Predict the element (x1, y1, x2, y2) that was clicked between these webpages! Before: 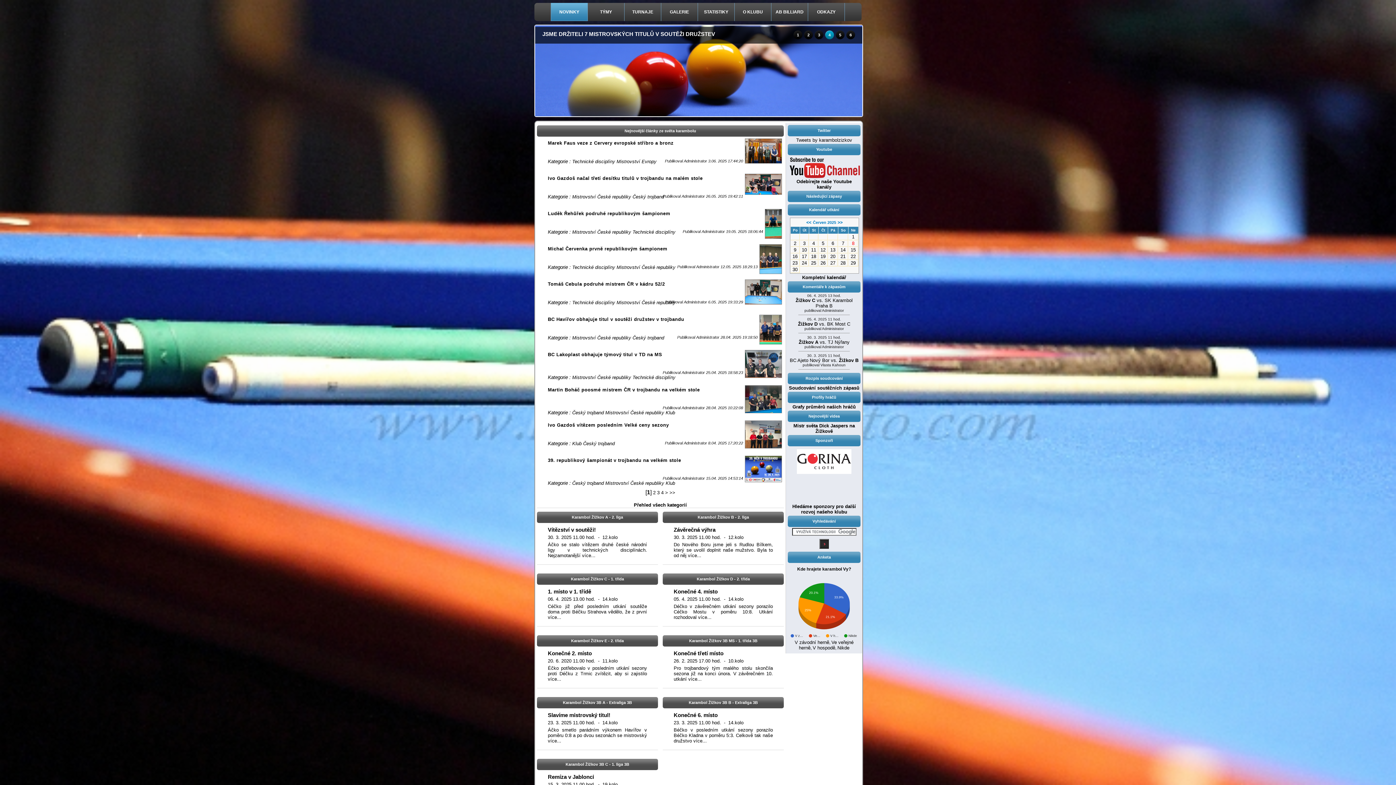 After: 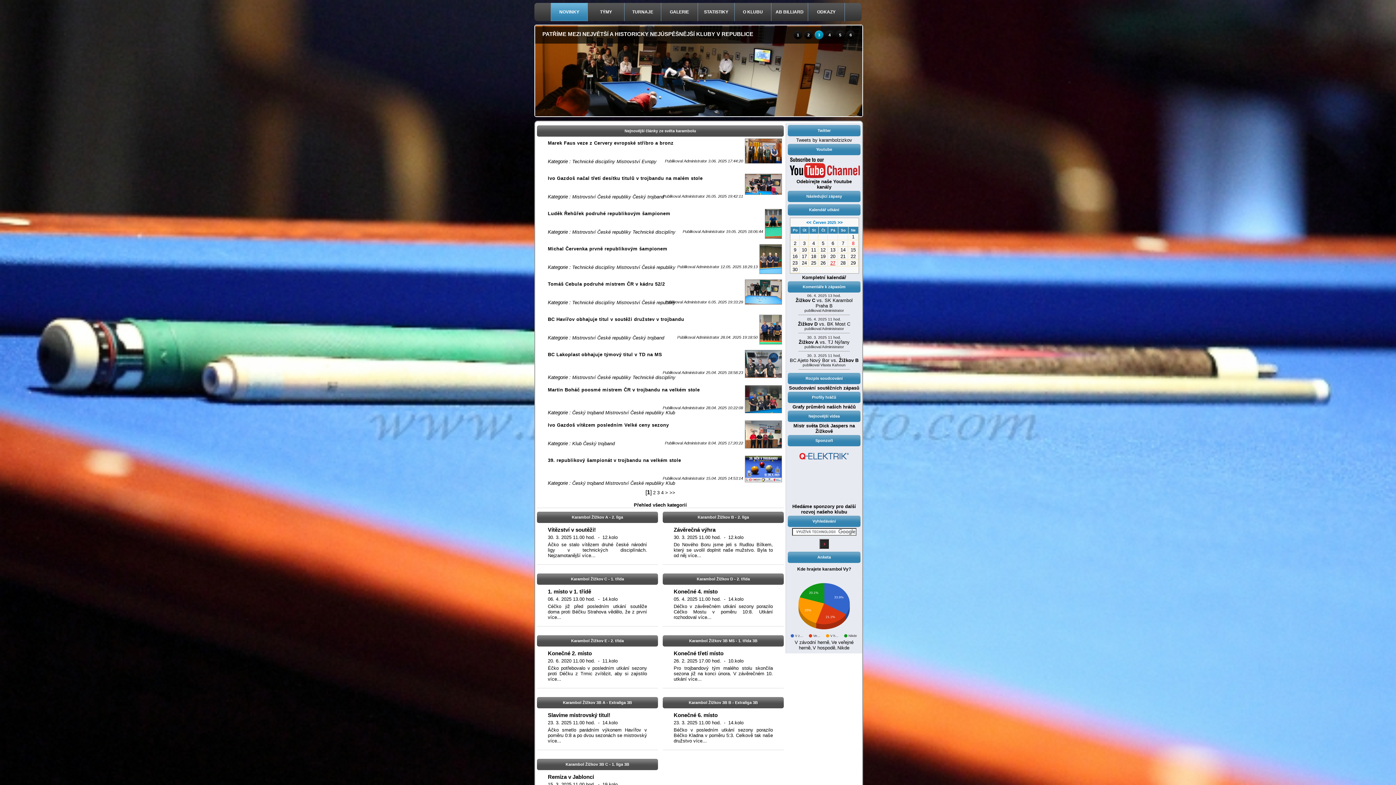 Action: label: 27 bbox: (830, 260, 835, 265)